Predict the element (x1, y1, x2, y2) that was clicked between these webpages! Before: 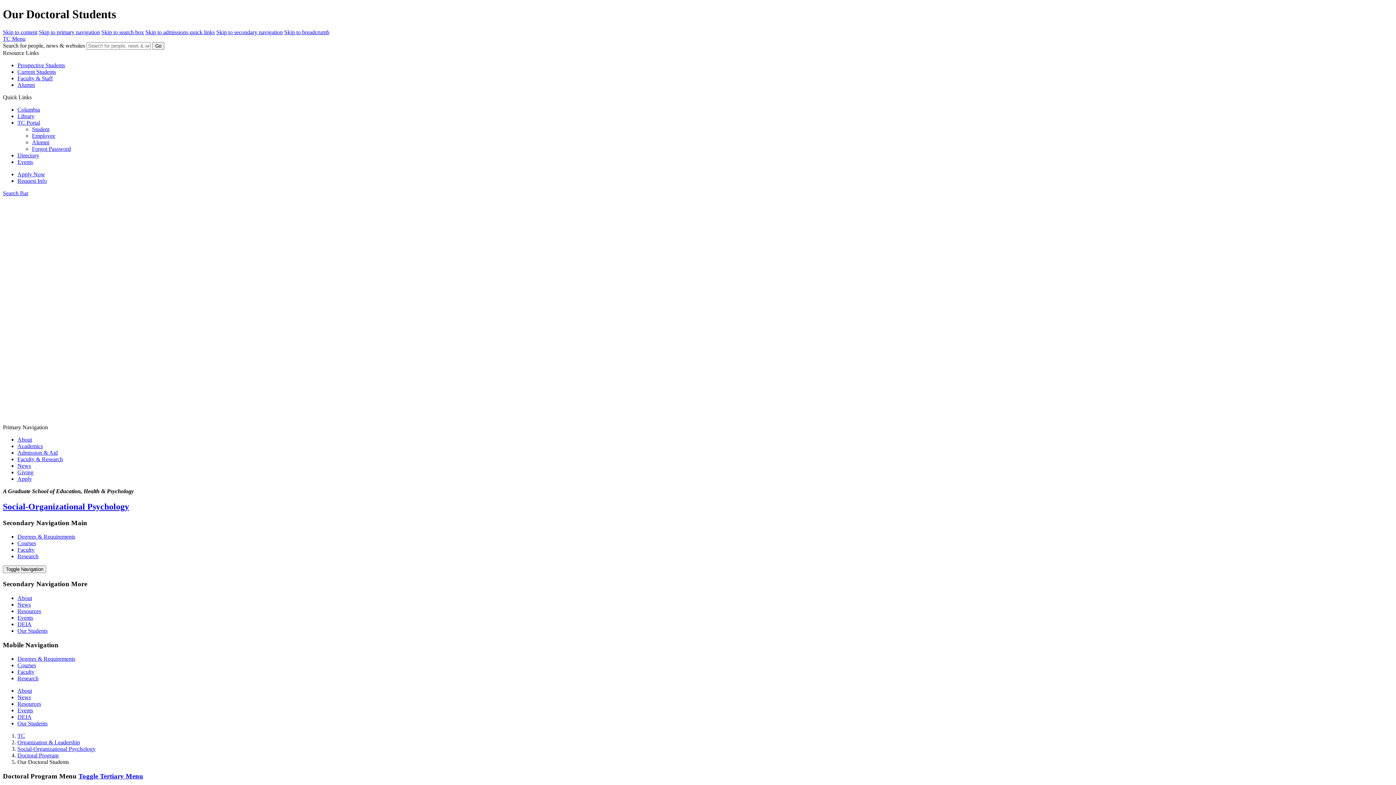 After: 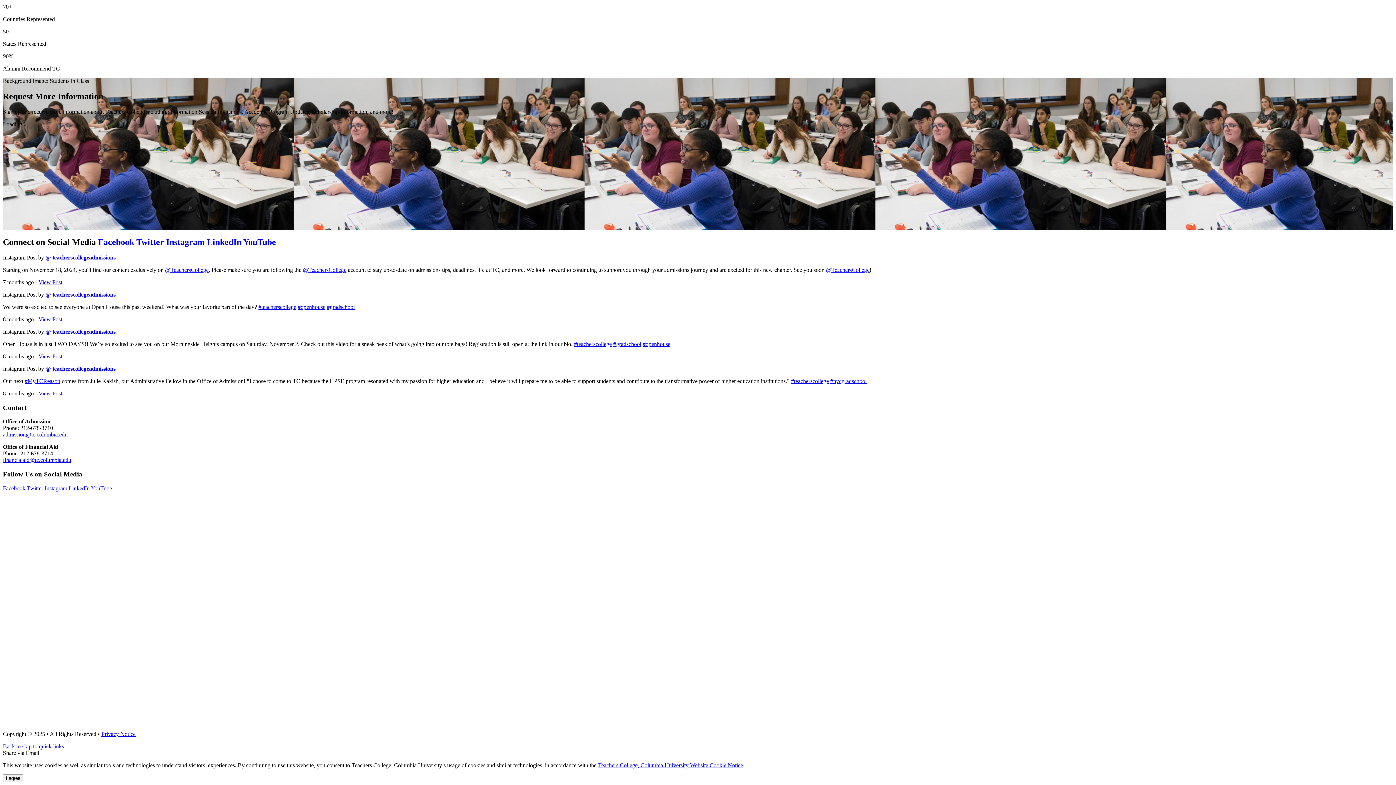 Action: label: Request Info bbox: (17, 177, 46, 183)